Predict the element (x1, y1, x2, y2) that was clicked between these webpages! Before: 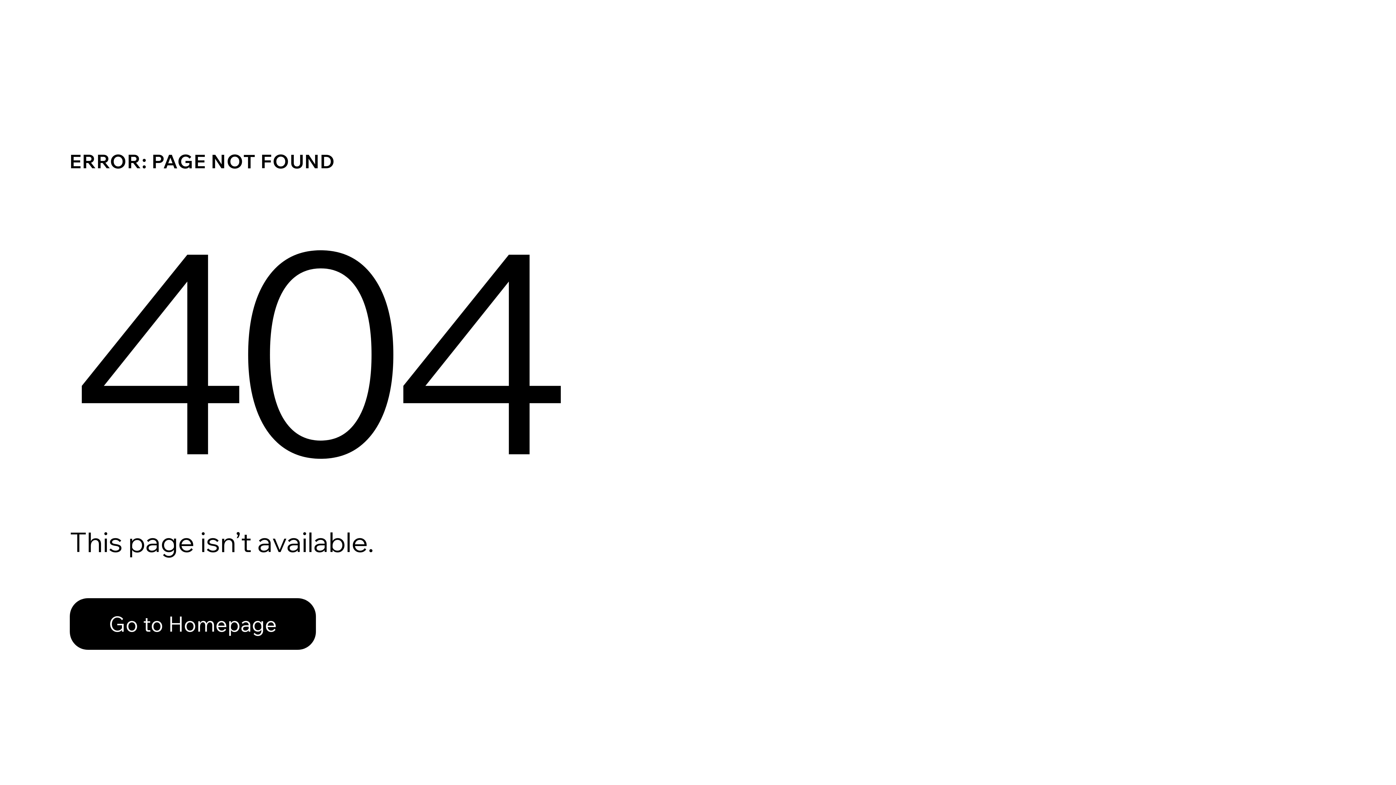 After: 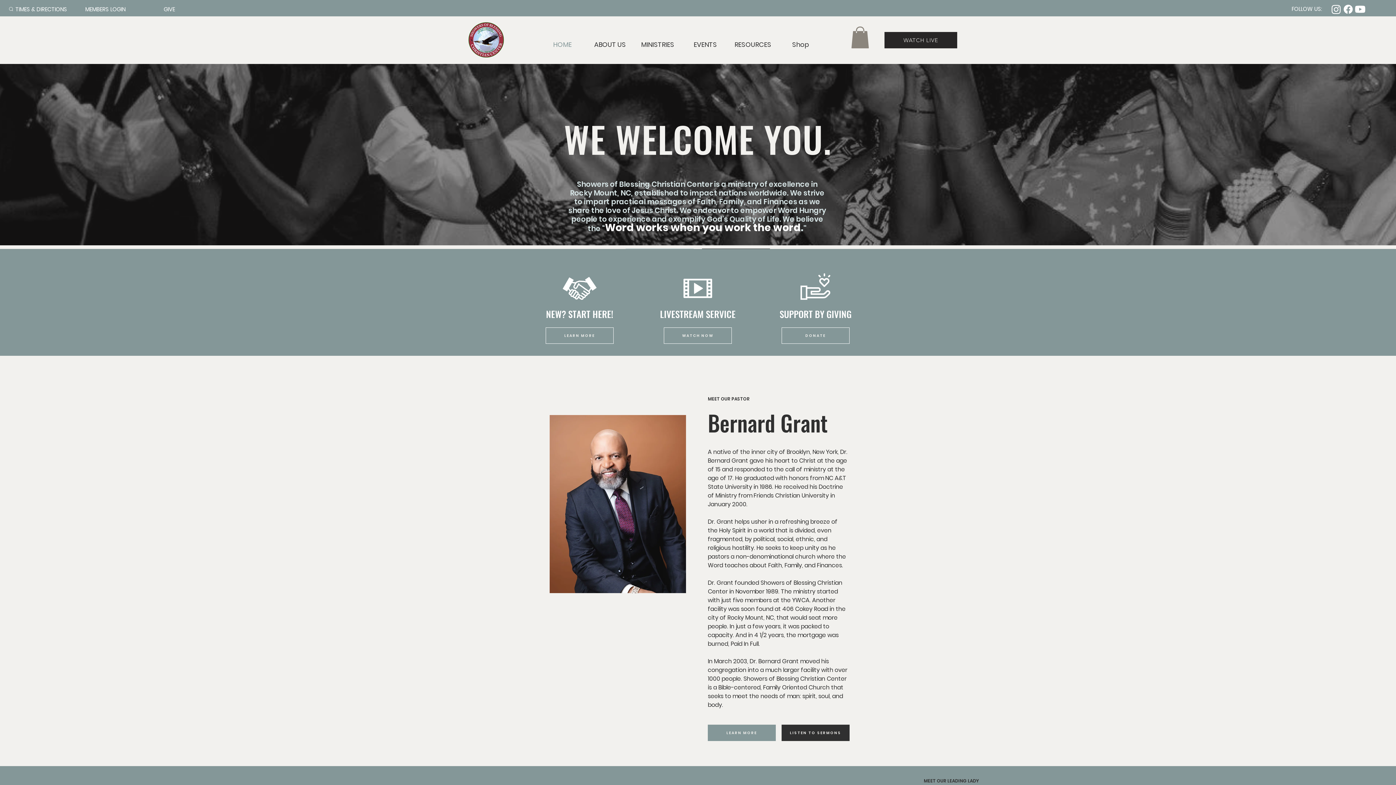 Action: label: Go to Homepage bbox: (69, 582, 768, 659)